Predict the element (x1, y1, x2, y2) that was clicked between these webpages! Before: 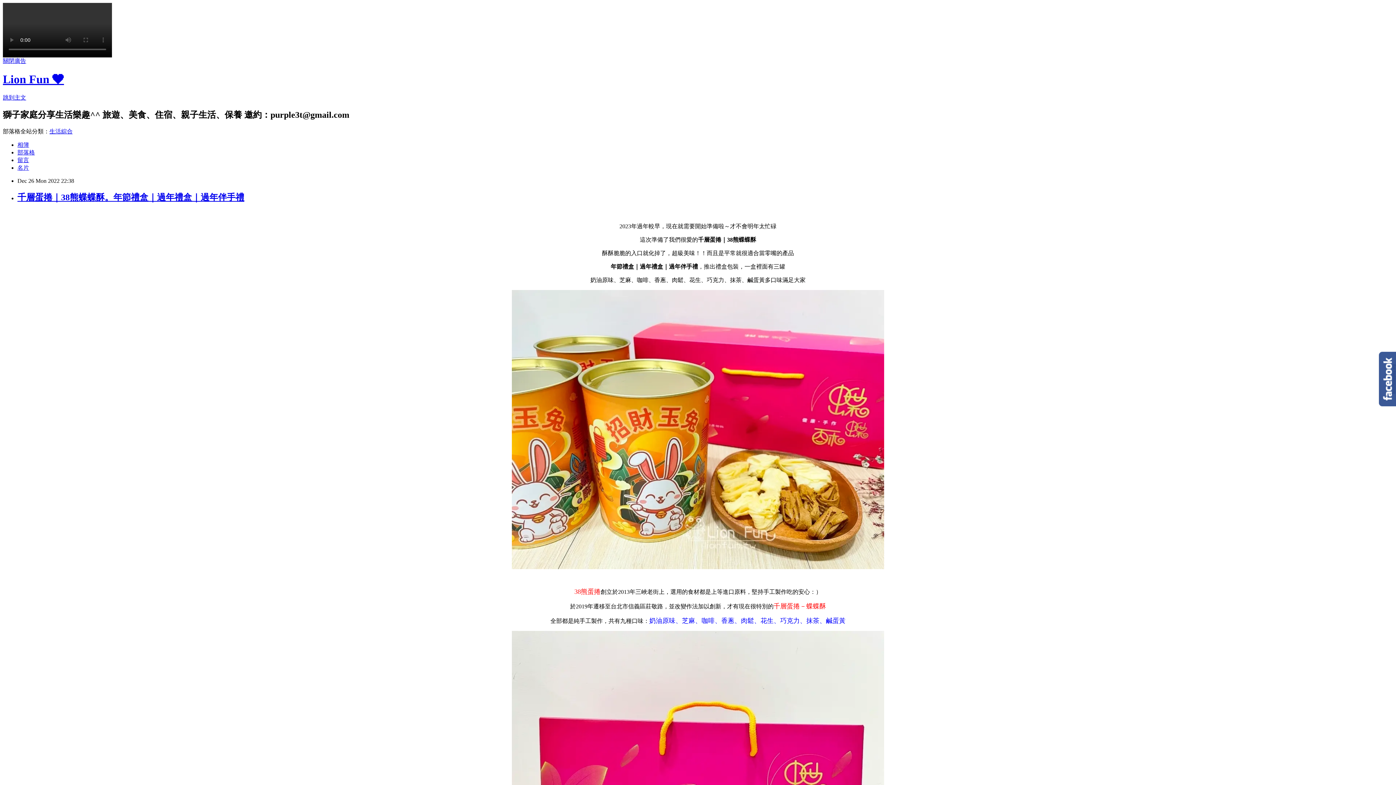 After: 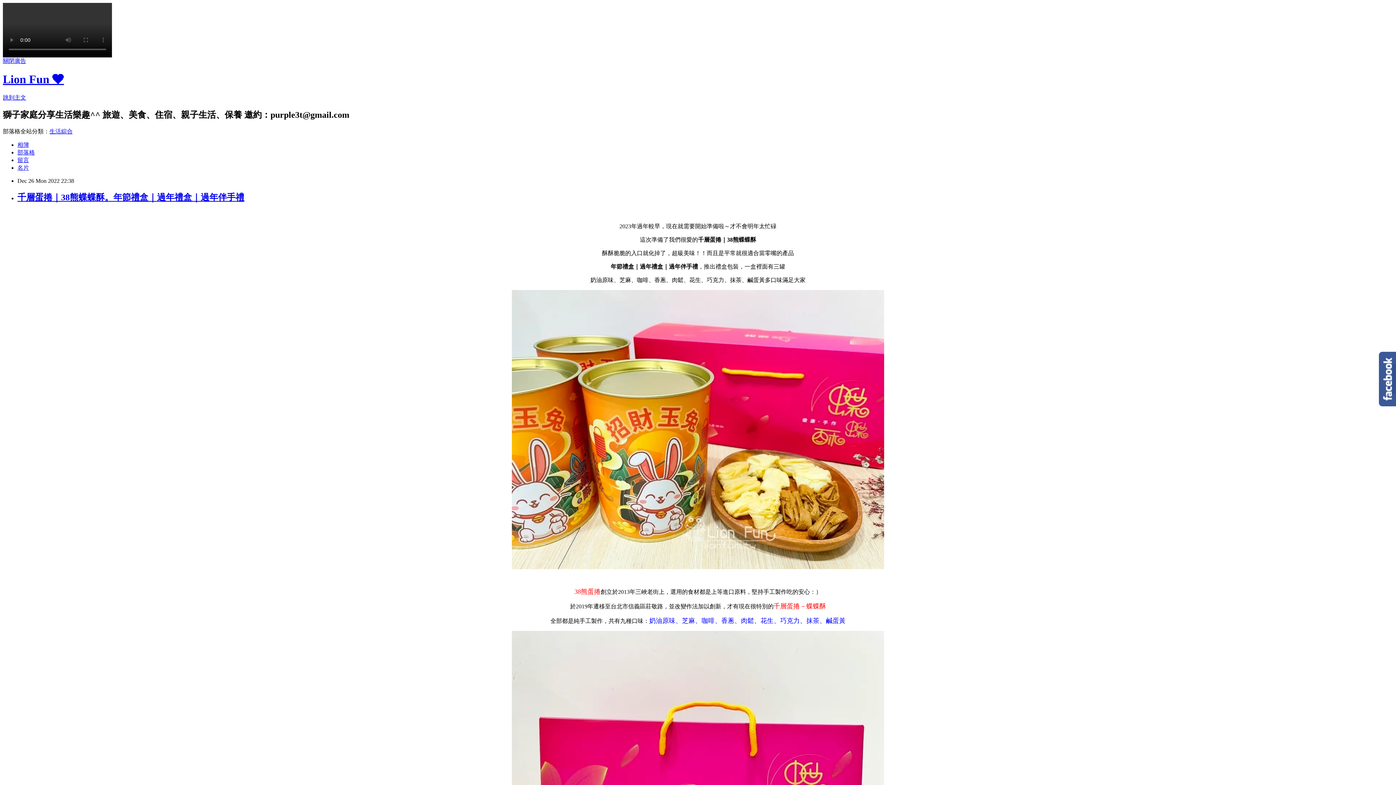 Action: bbox: (17, 192, 244, 202) label: 千層蛋捲｜38熊蝶蝶酥。年節禮盒｜過年禮盒｜過年伴手禮